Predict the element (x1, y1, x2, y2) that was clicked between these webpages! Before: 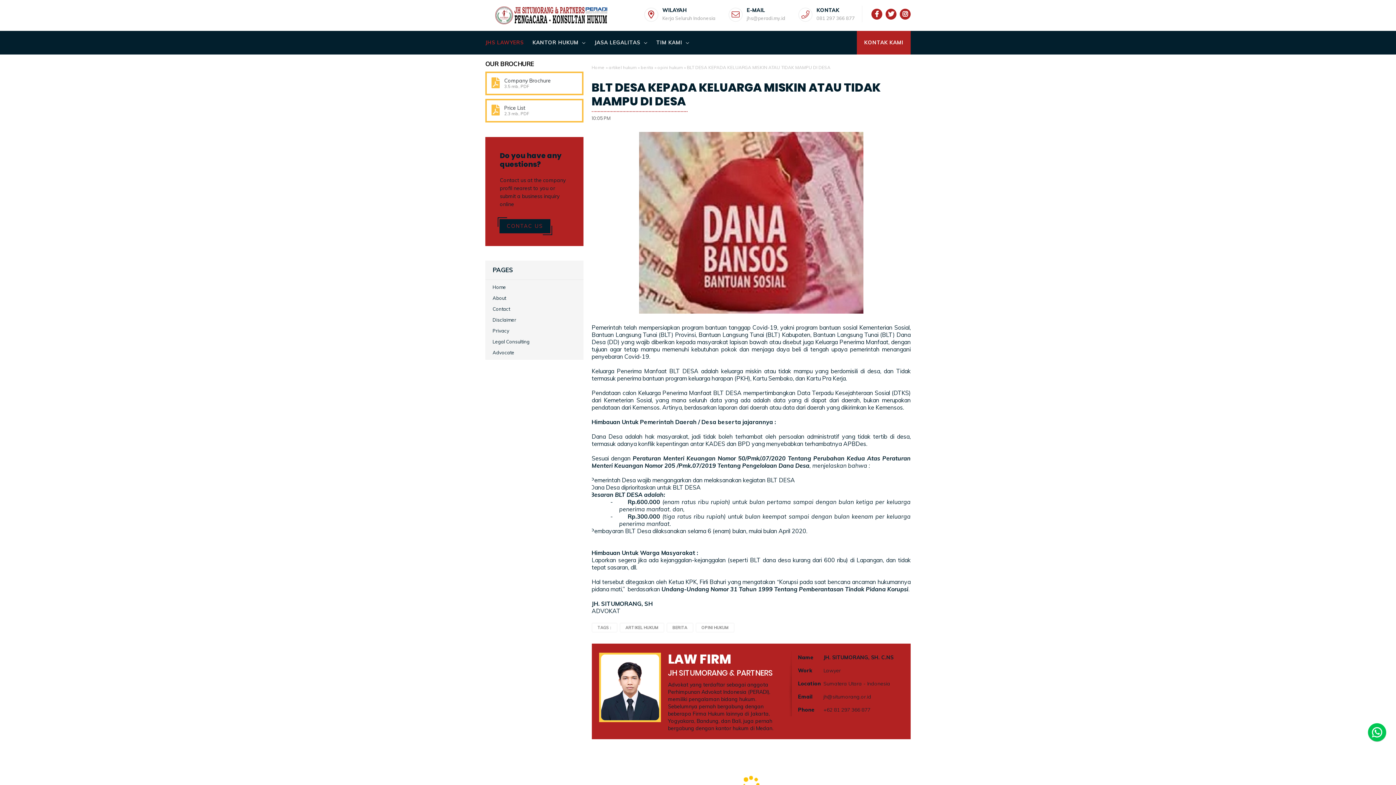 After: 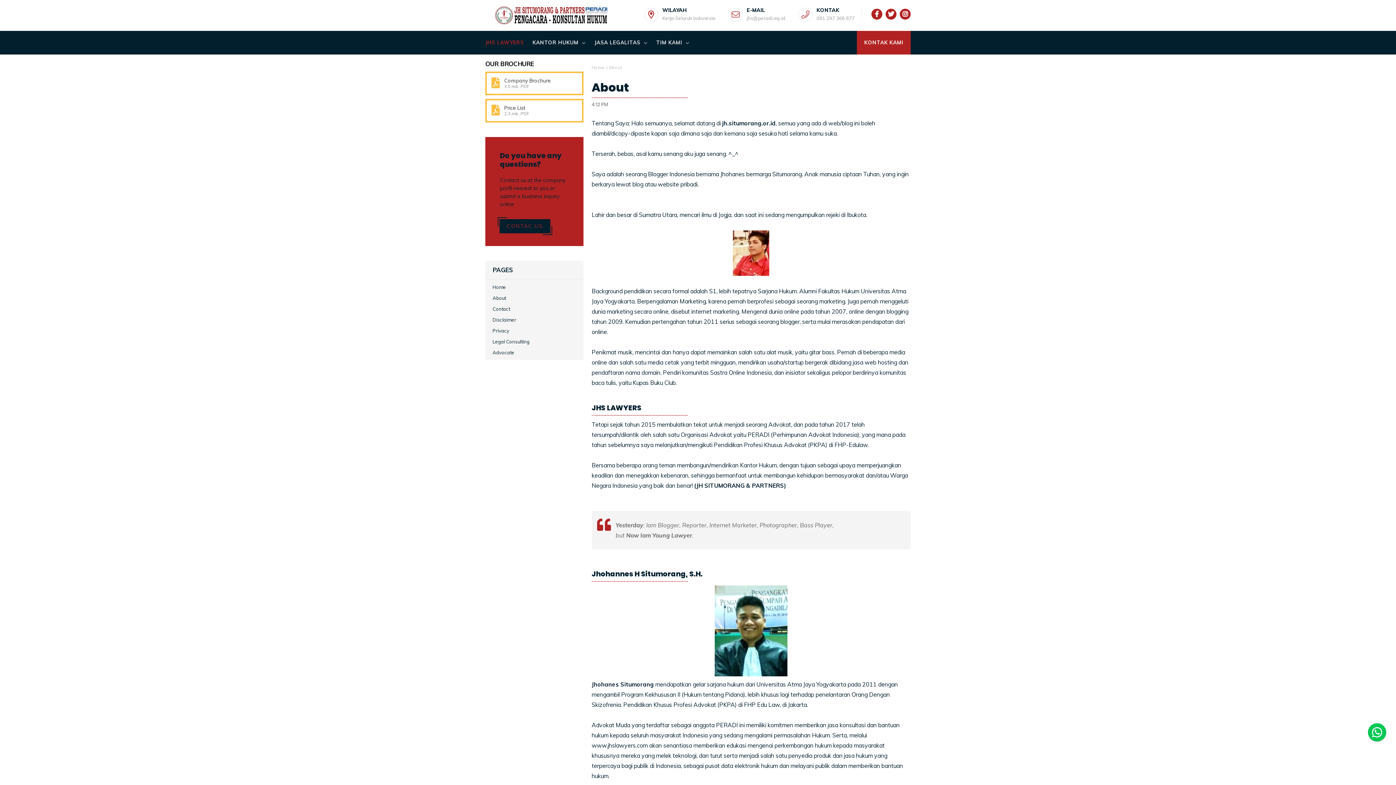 Action: bbox: (492, 295, 506, 301) label: About